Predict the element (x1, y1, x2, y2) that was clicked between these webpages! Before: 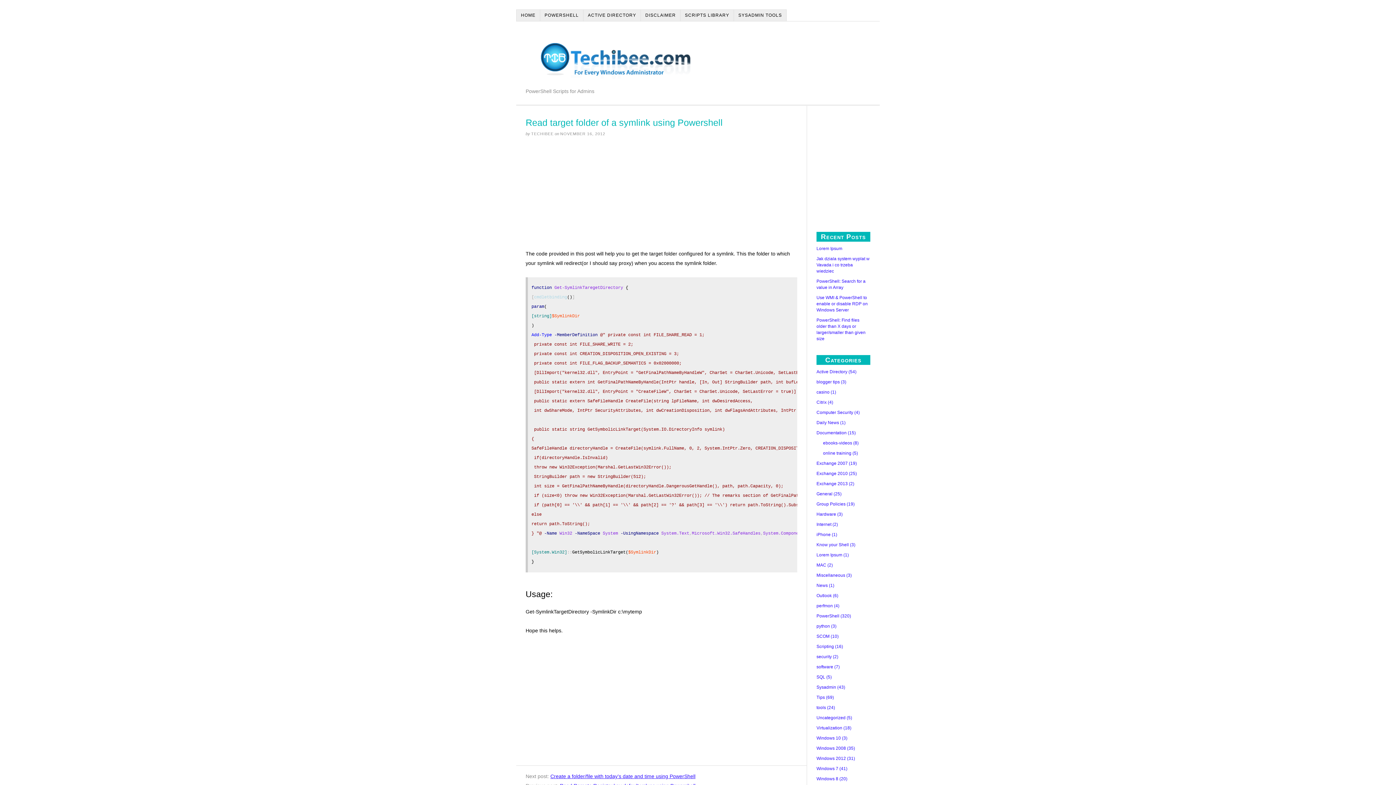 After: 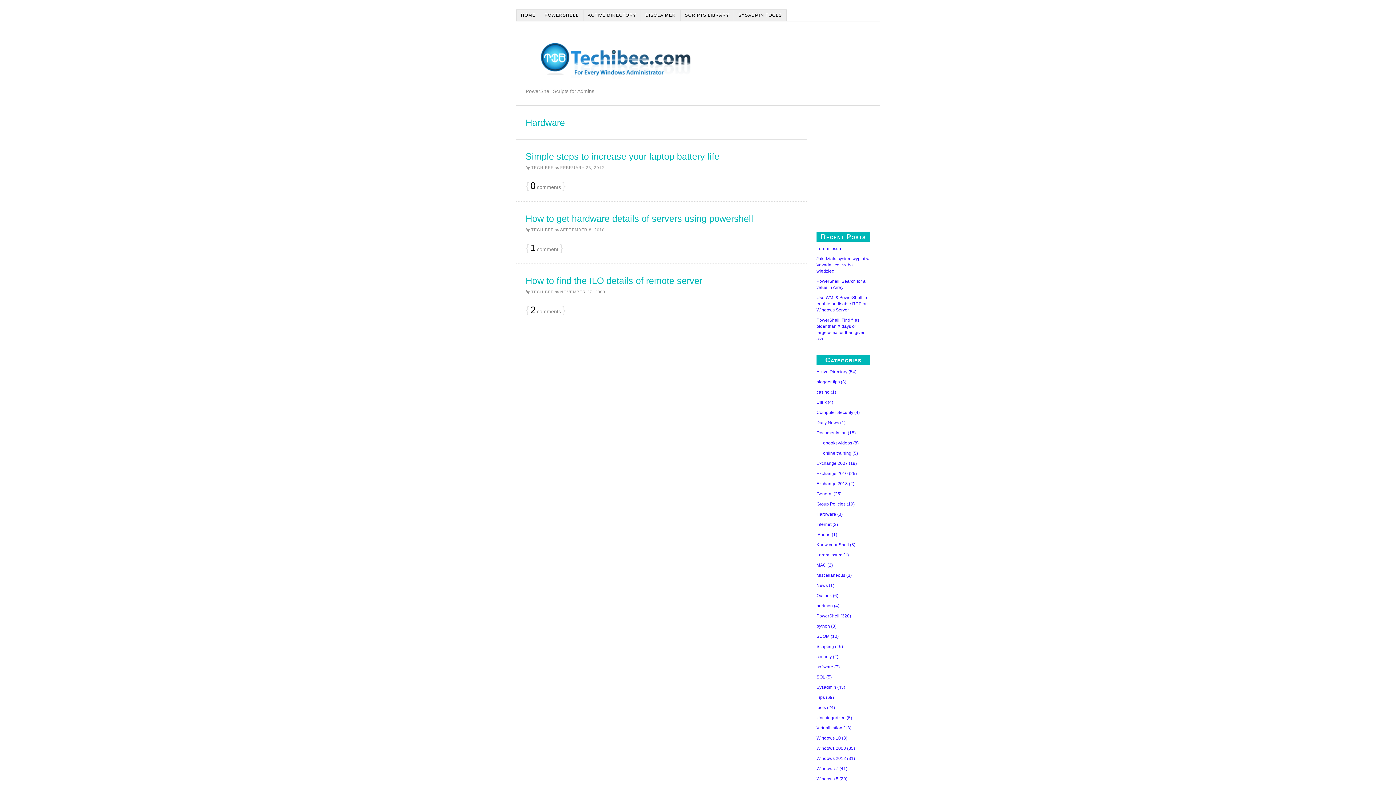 Action: bbox: (816, 512, 836, 517) label: Hardware